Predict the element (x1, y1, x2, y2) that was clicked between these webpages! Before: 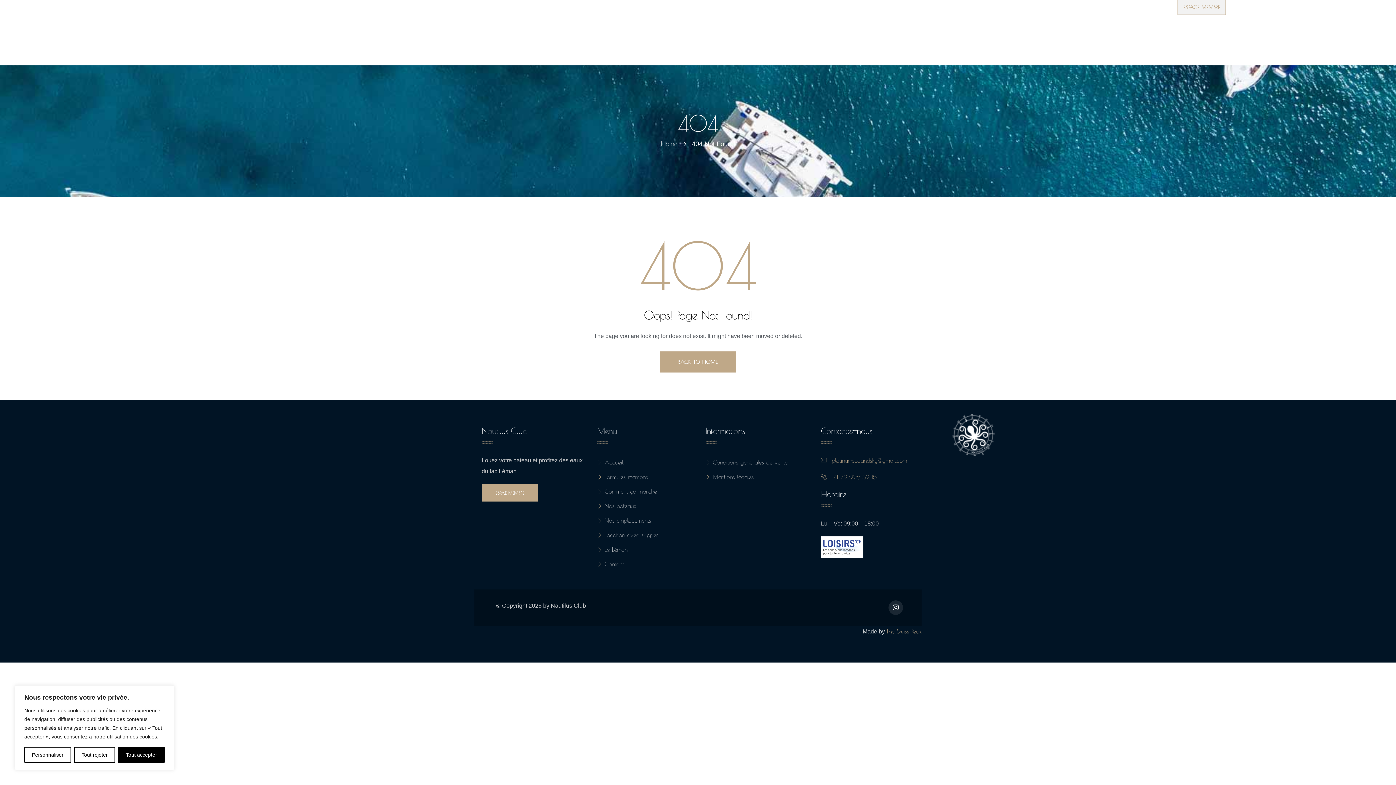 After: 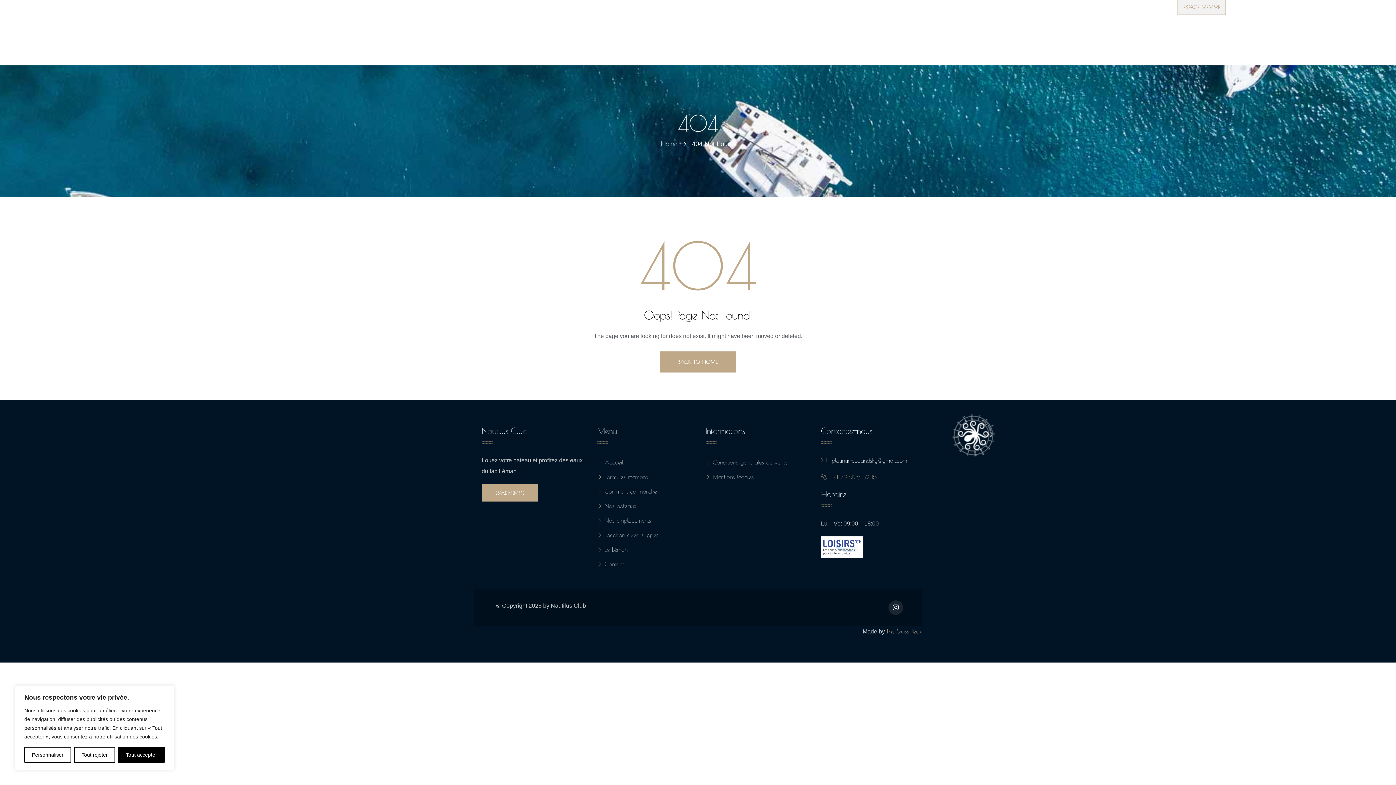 Action: bbox: (832, 457, 907, 463) label: platinumseaandsky@gmail.com